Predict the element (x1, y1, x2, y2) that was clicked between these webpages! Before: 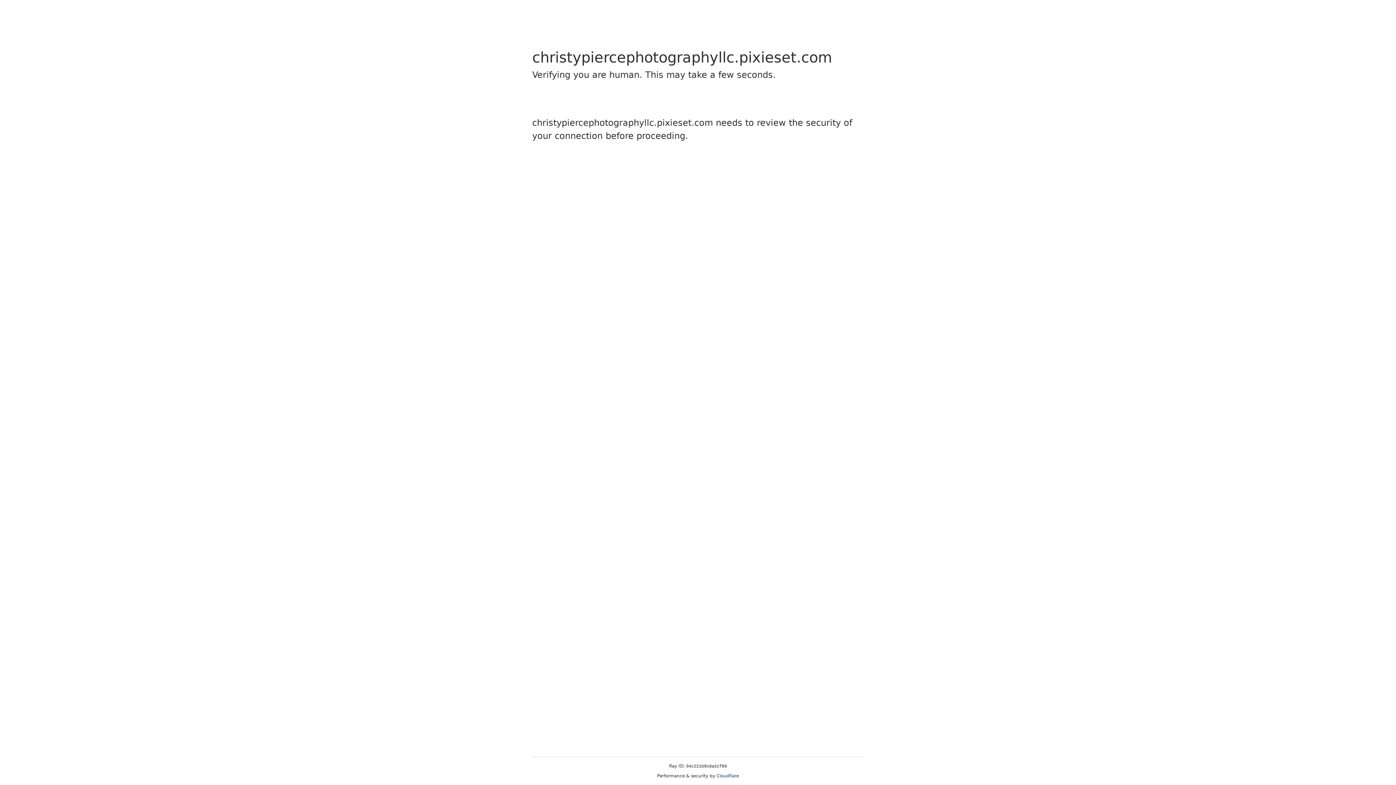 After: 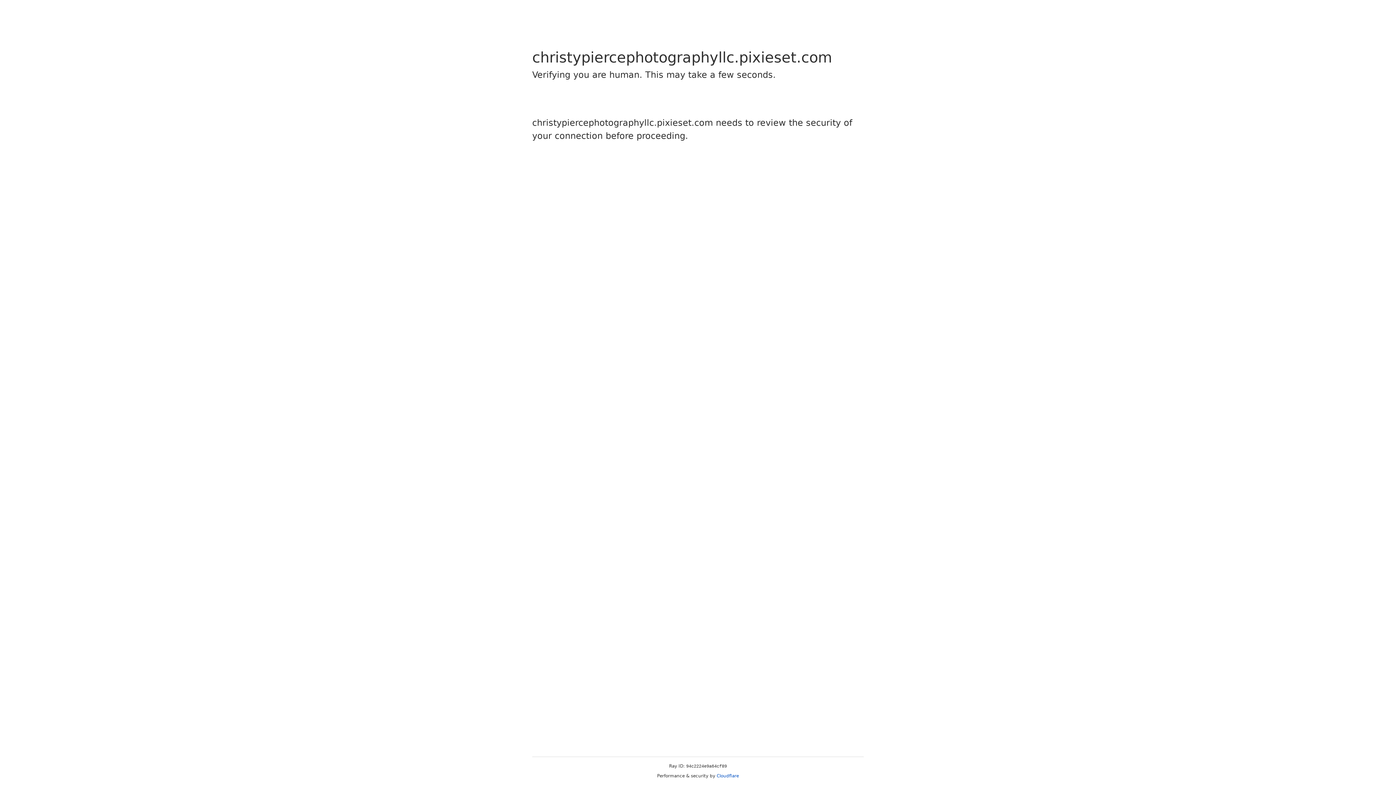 Action: bbox: (716, 773, 739, 778) label: Cloudflare